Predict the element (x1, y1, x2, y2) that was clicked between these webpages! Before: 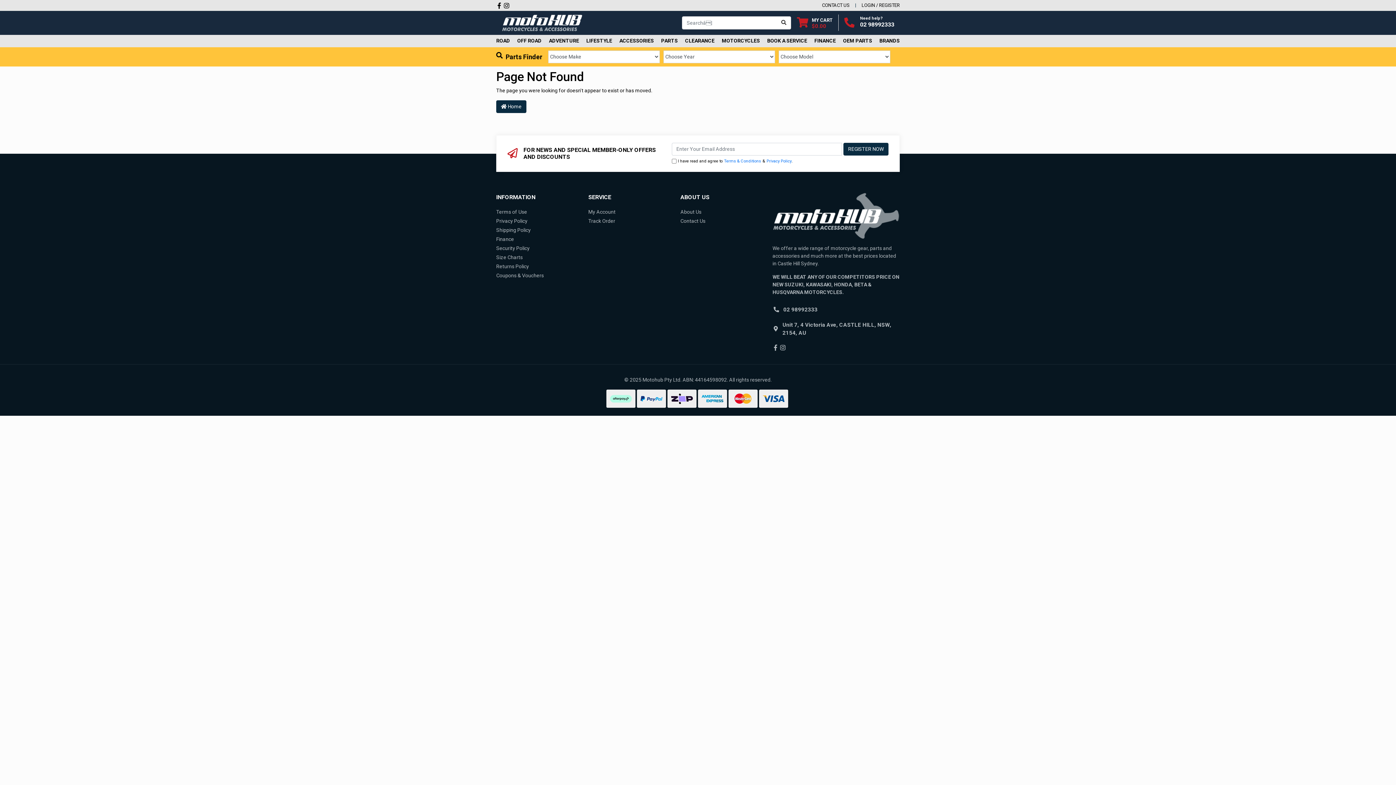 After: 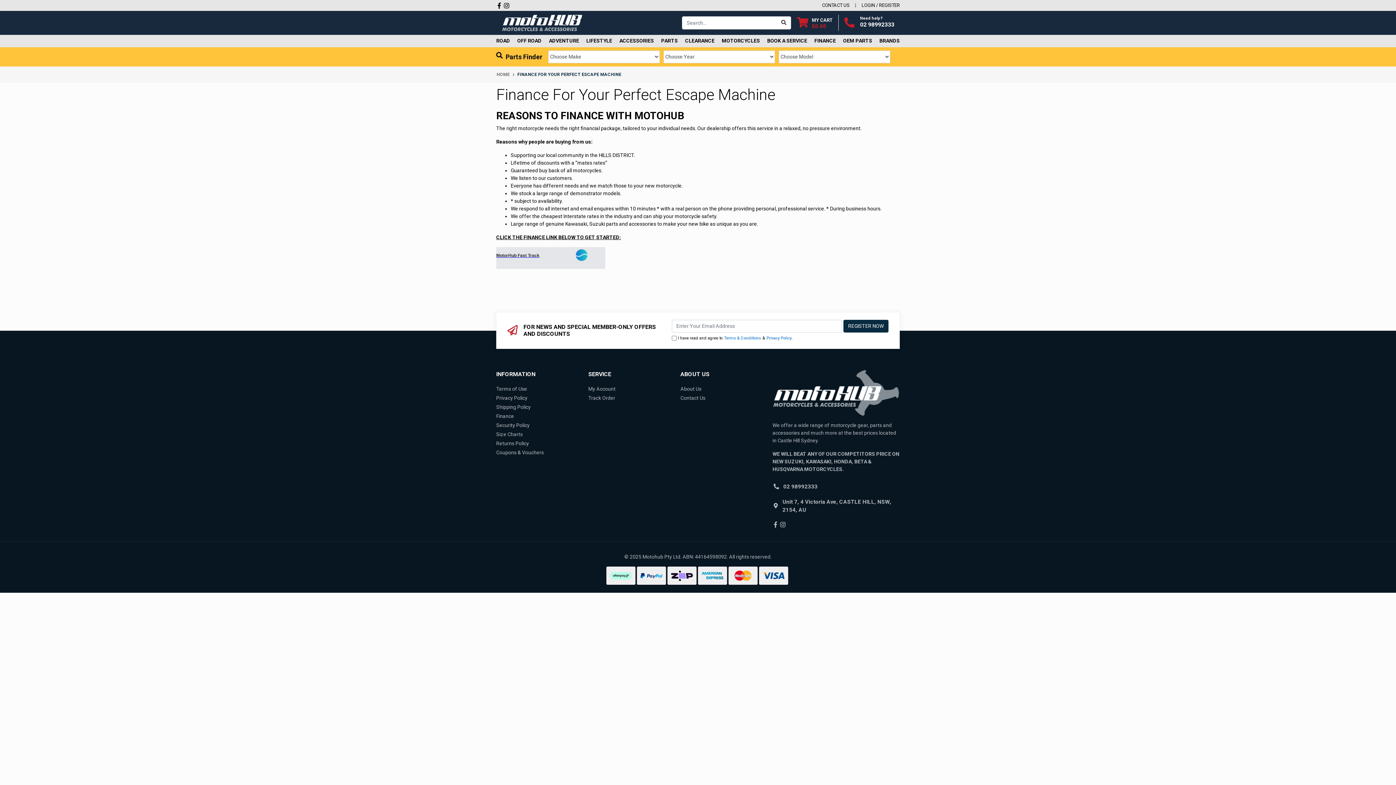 Action: label: Finance bbox: (496, 234, 577, 243)